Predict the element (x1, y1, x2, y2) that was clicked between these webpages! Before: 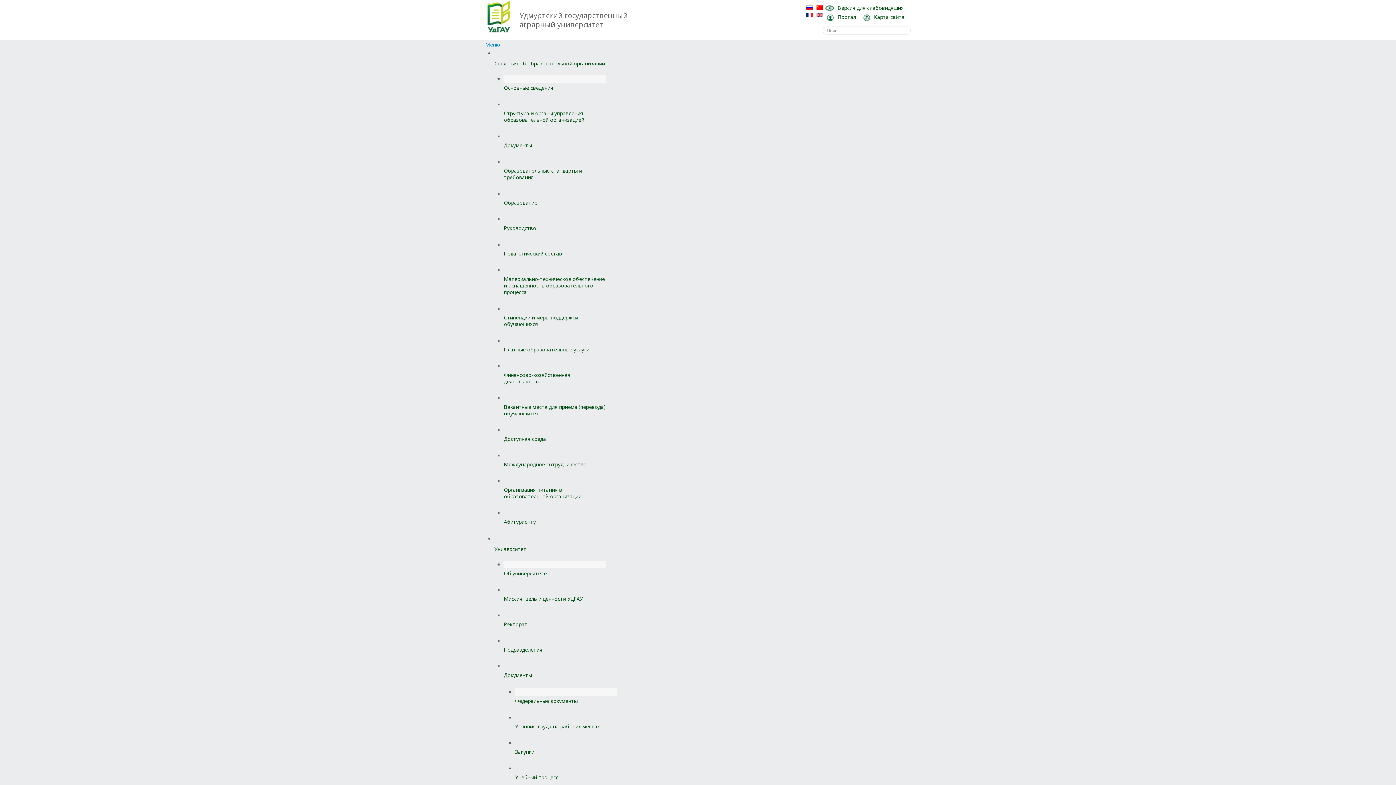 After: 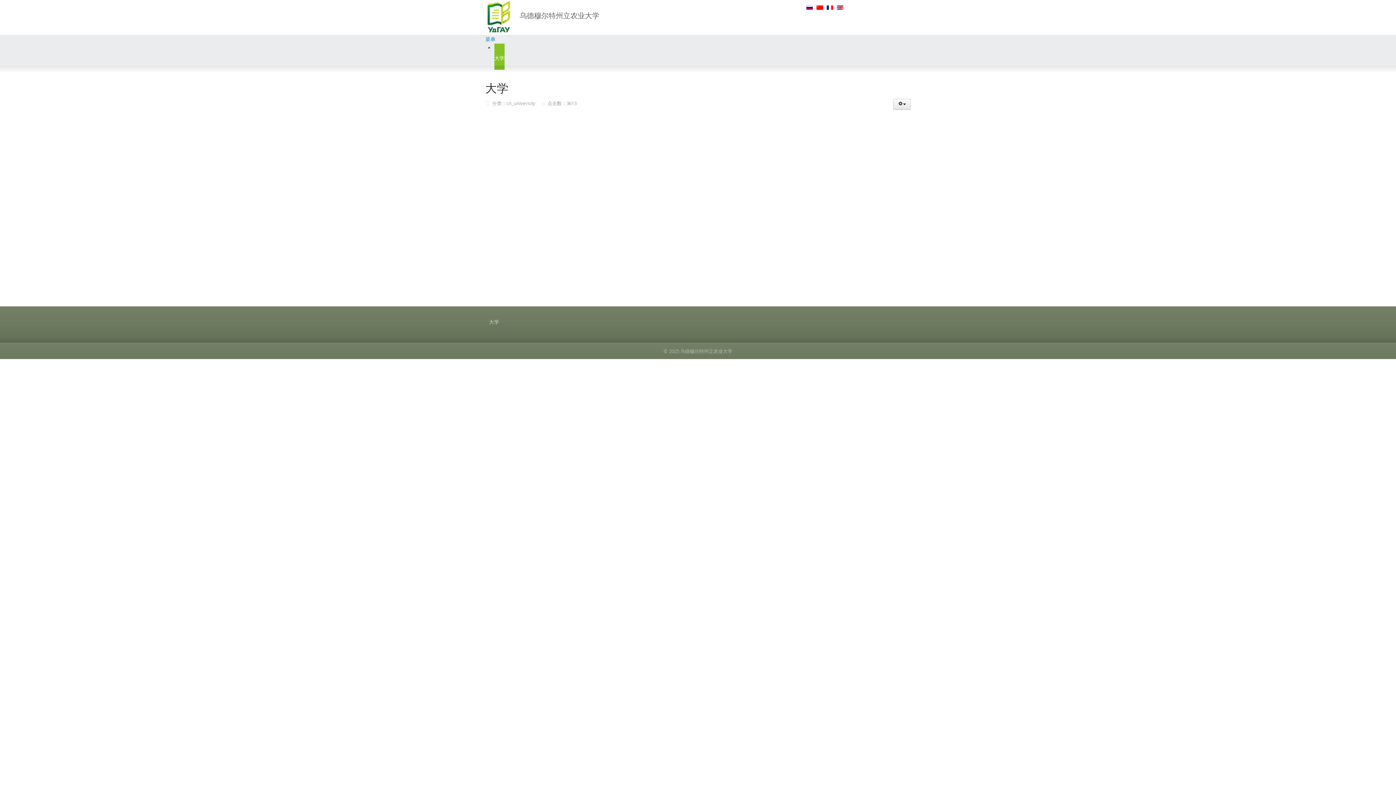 Action: bbox: (816, 3, 823, 10)